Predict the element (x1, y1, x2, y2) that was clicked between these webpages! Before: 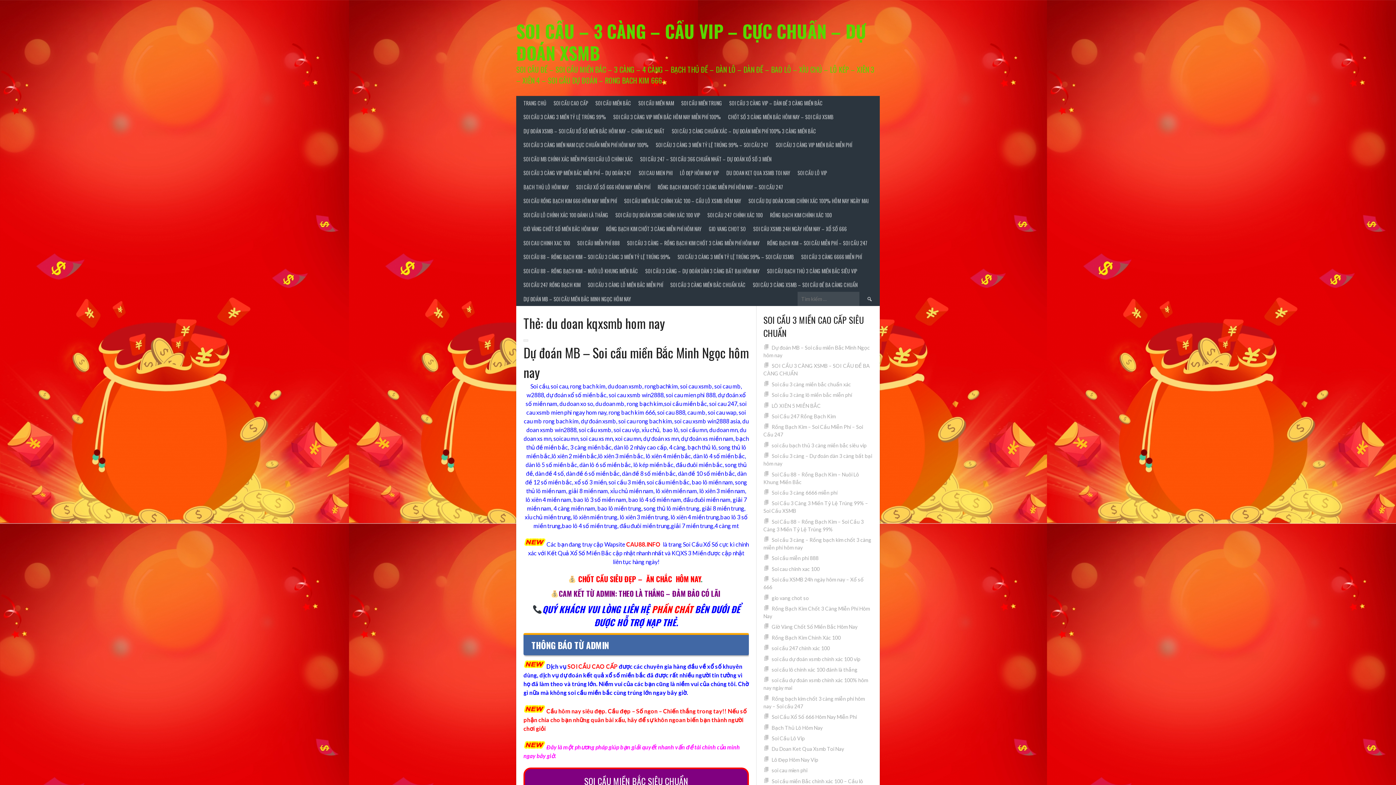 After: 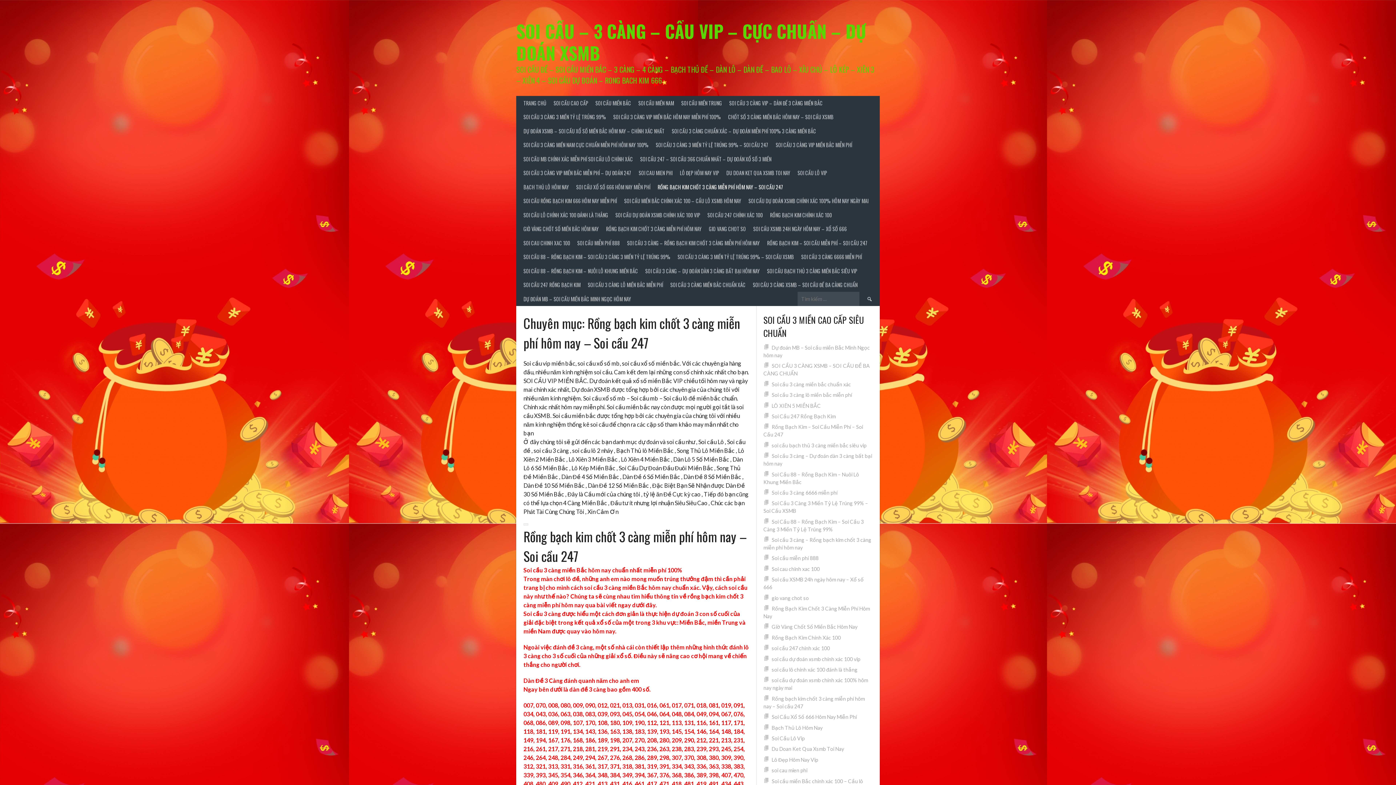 Action: bbox: (654, 180, 787, 194) label: RỒNG BẠCH KIM CHỐT 3 CÀNG MIỄN PHÍ HÔM NAY – SOI CẦU 247